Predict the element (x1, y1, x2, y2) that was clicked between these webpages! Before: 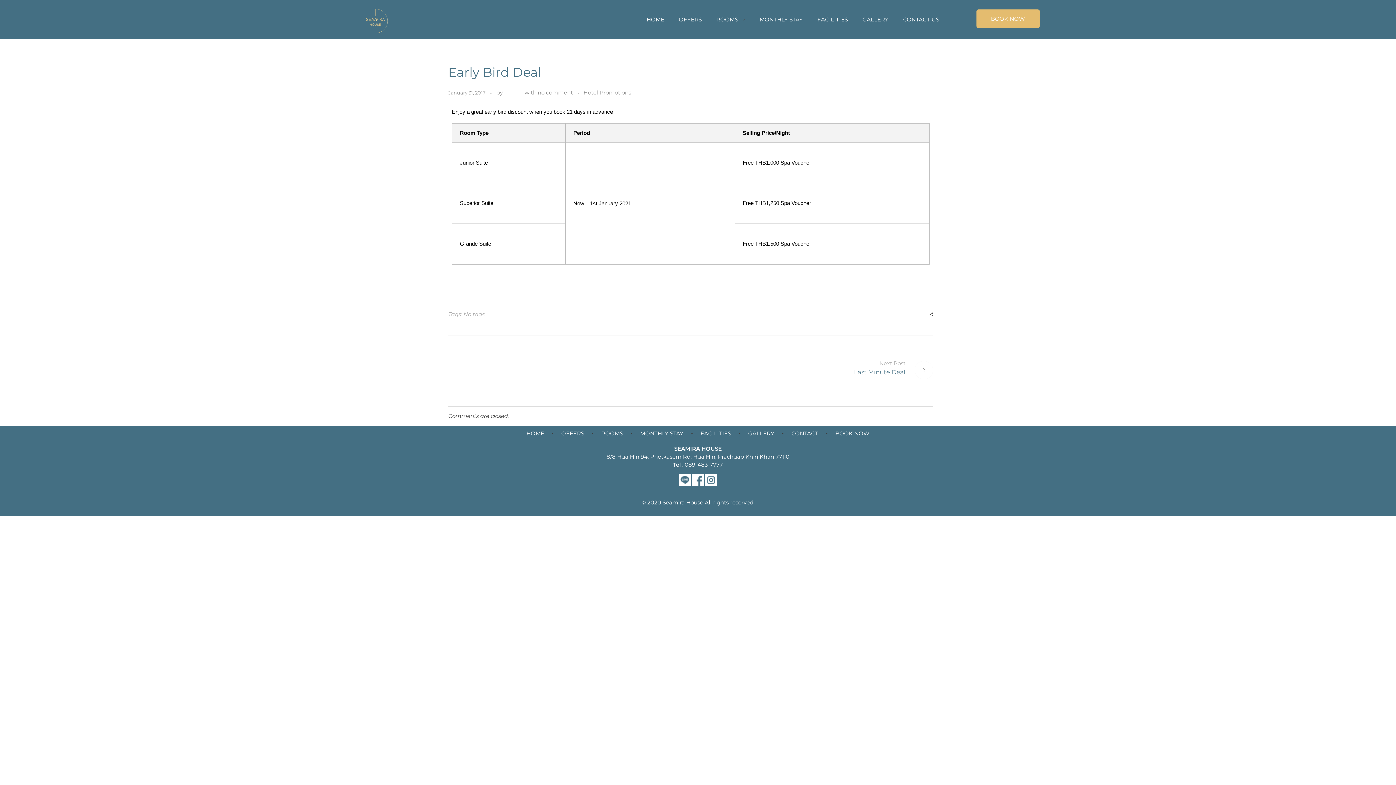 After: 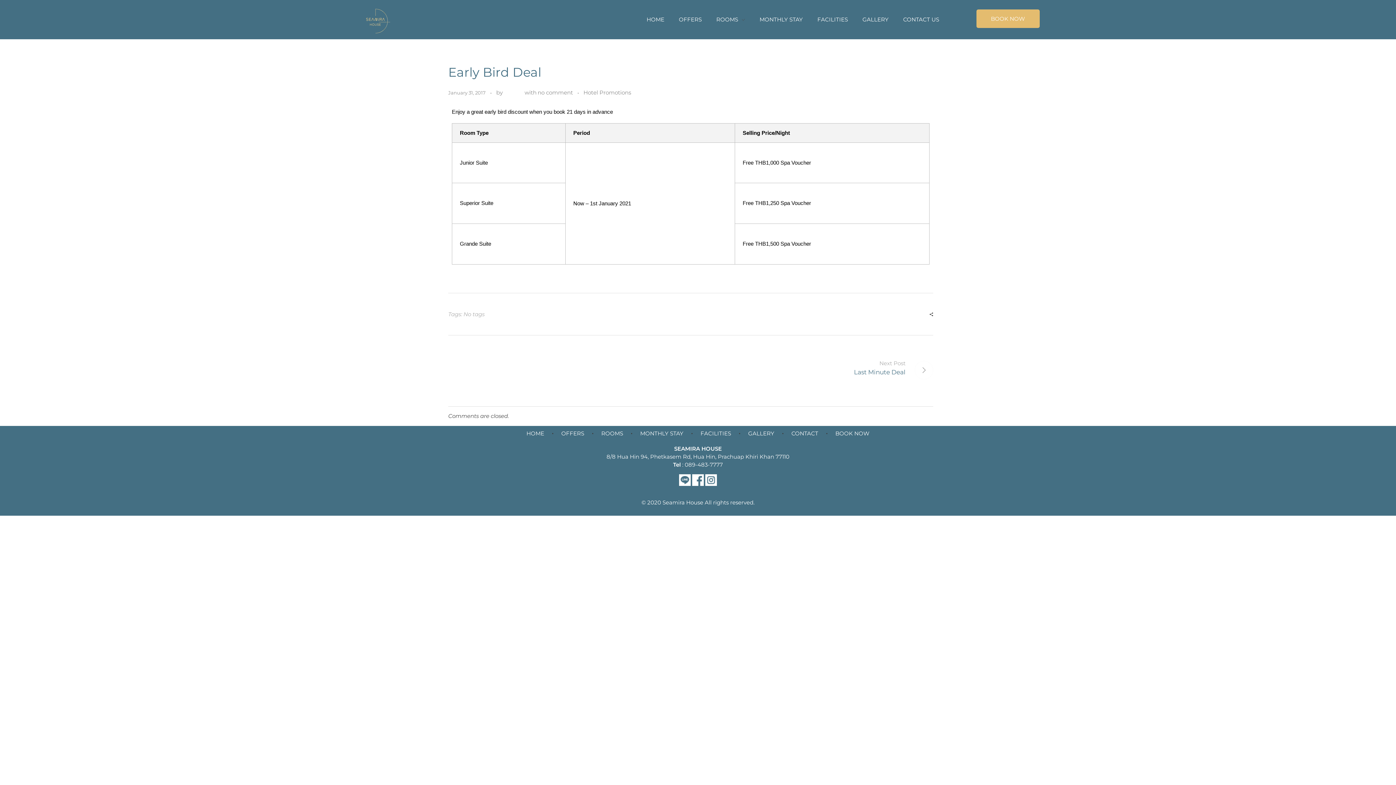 Action: bbox: (684, 461, 723, 468) label: 089-483-7777